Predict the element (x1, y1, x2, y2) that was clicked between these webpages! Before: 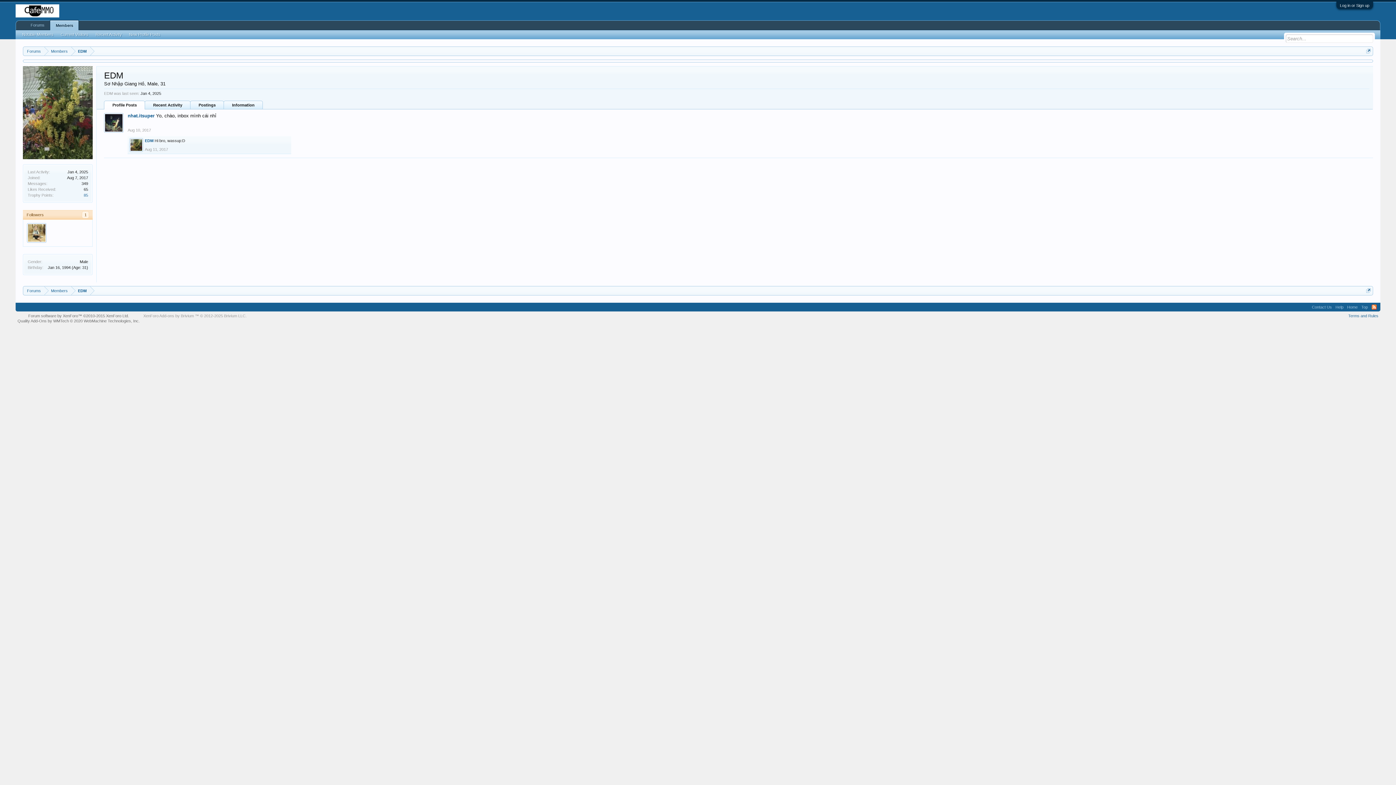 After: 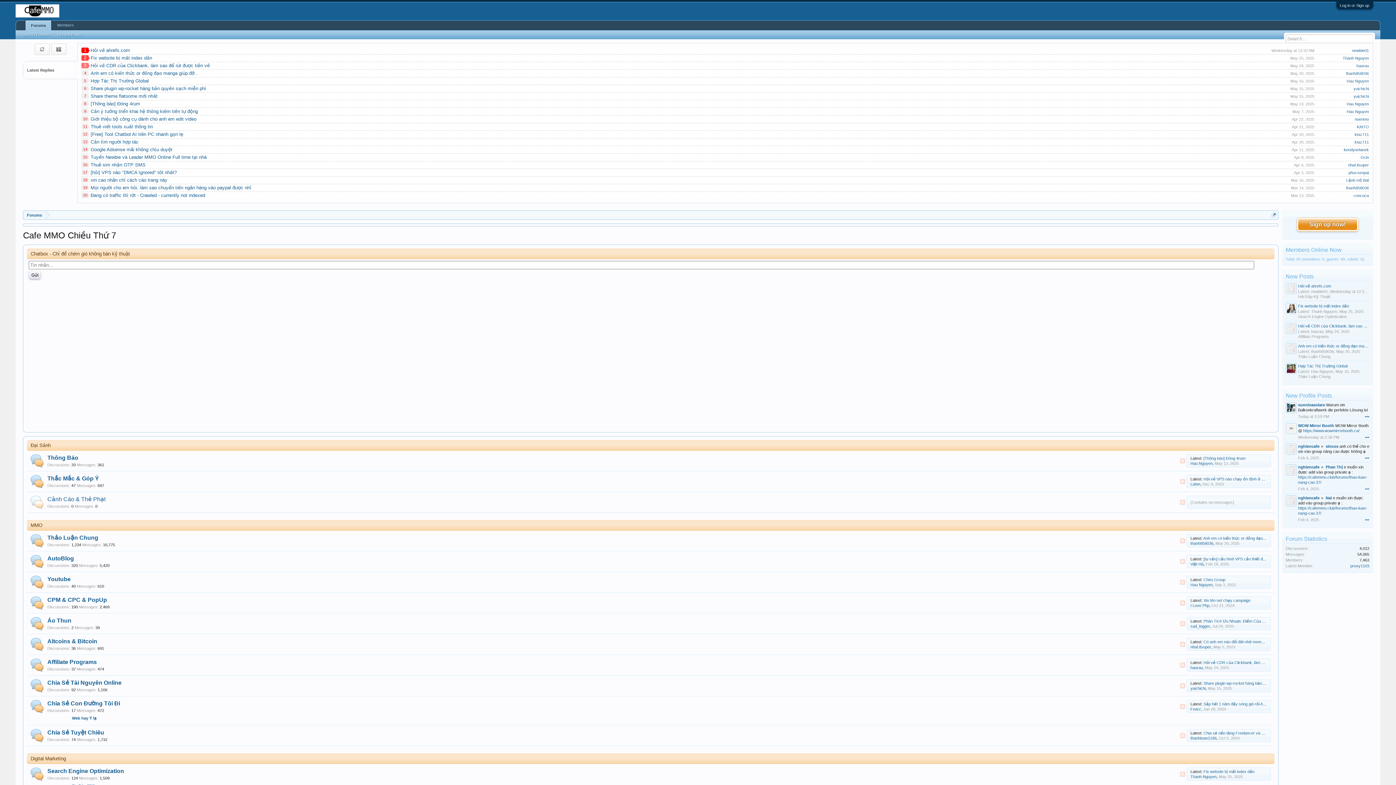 Action: bbox: (1345, 302, 1359, 311) label: Home